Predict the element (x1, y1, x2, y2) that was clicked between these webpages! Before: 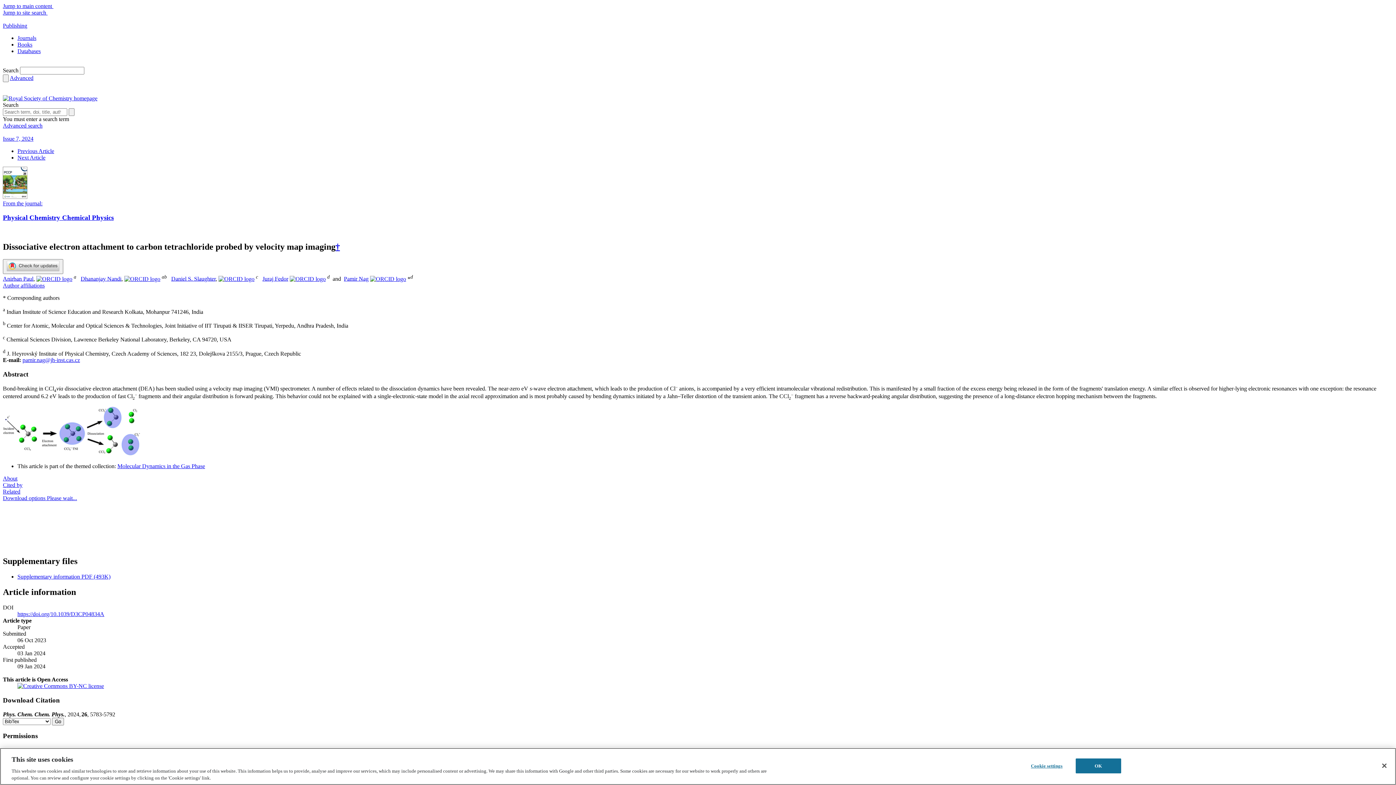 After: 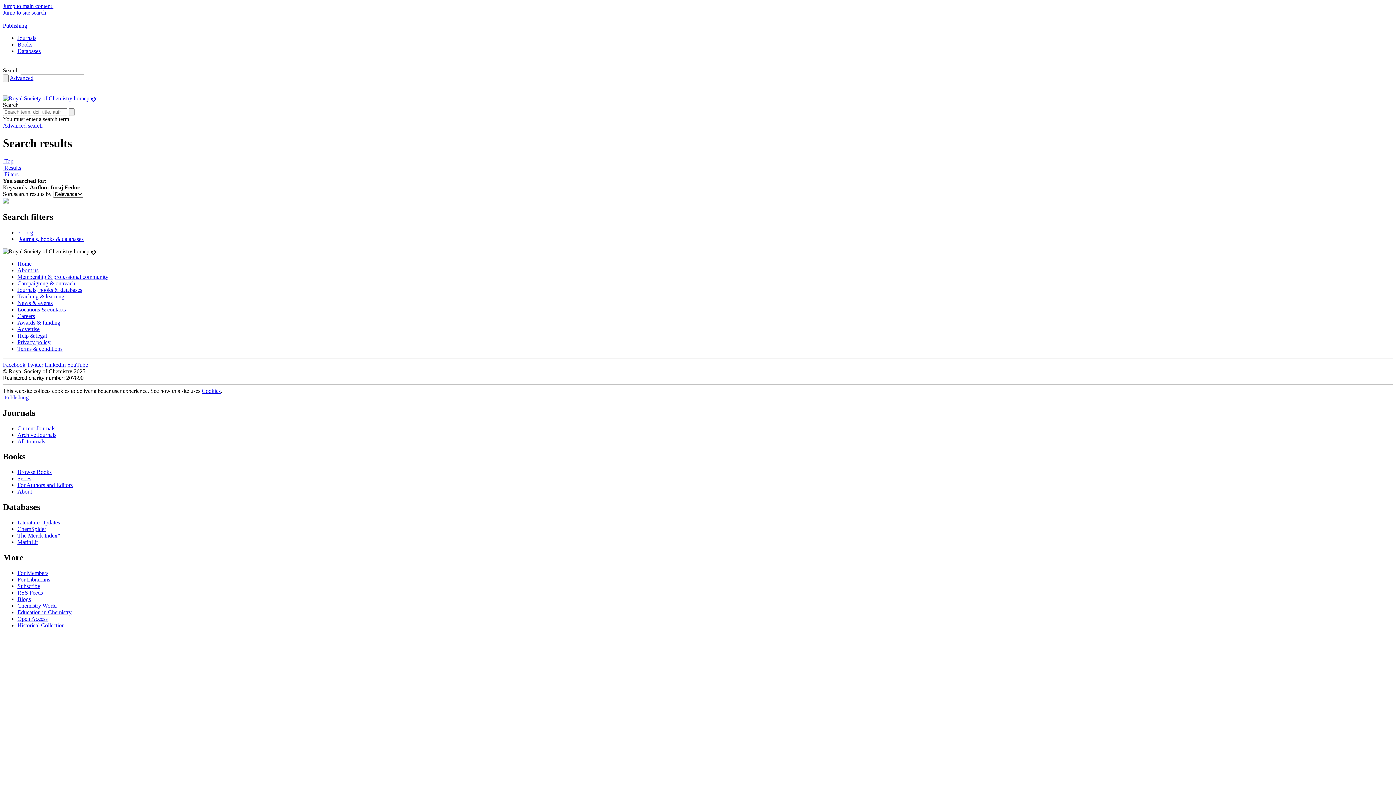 Action: label: Juraj Fedor bbox: (262, 275, 288, 282)